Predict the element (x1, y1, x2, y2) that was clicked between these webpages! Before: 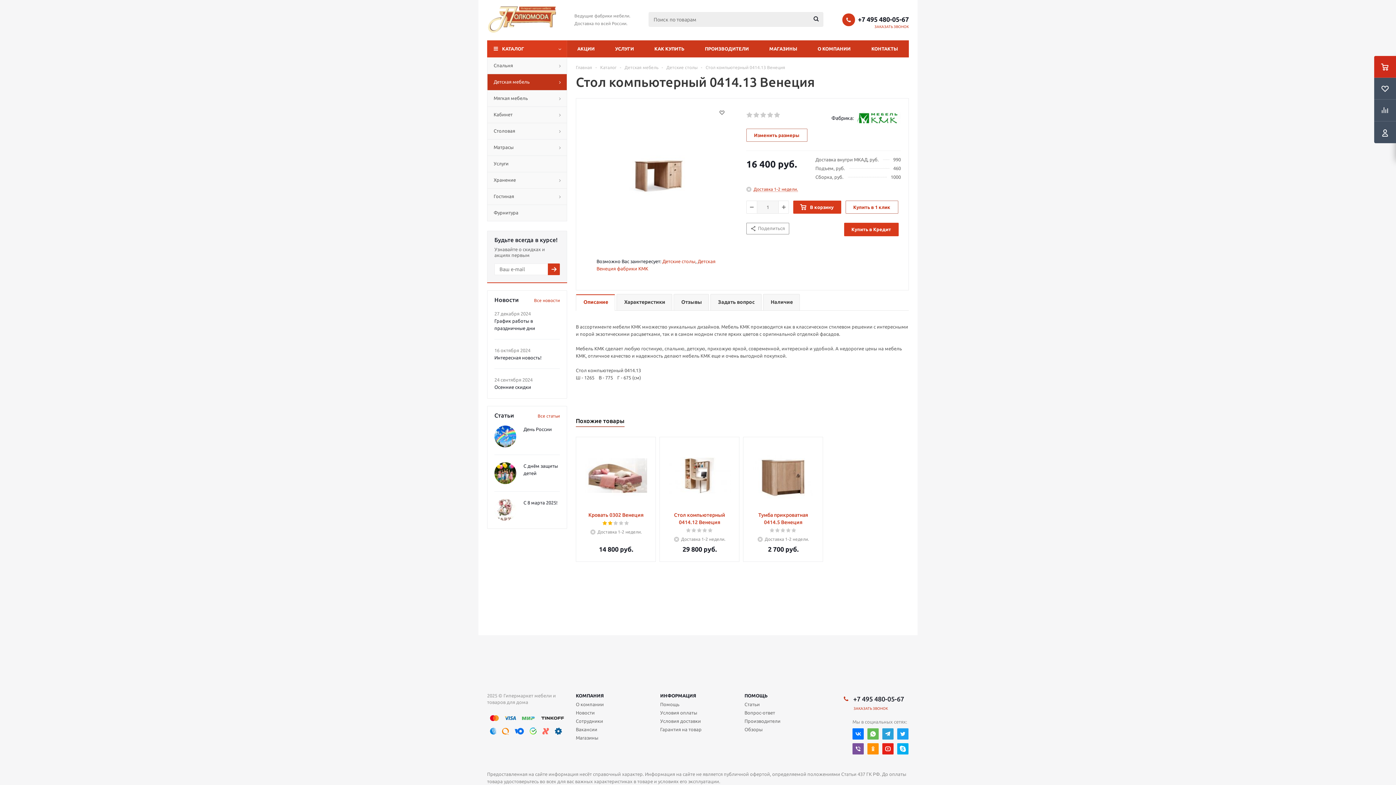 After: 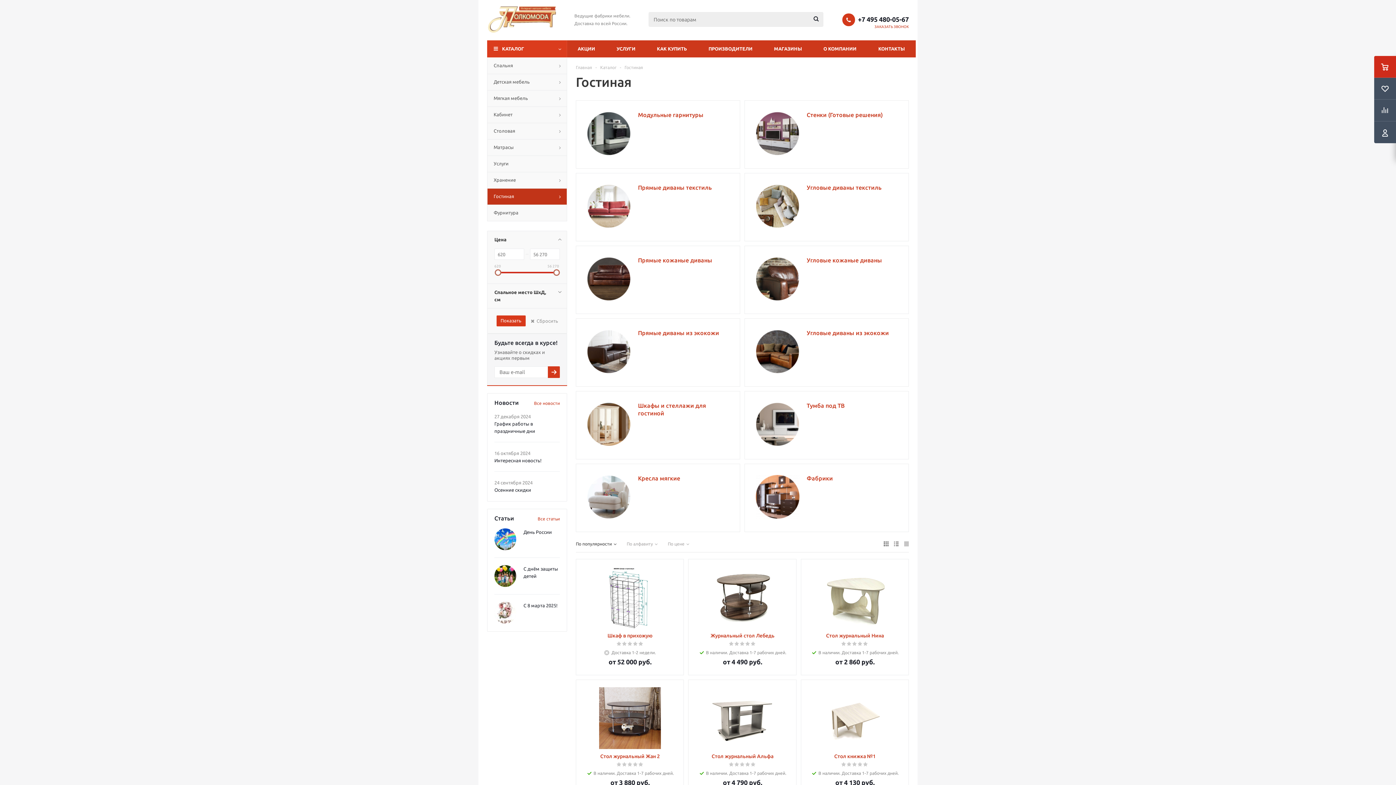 Action: label: Гостиная bbox: (487, 188, 567, 204)